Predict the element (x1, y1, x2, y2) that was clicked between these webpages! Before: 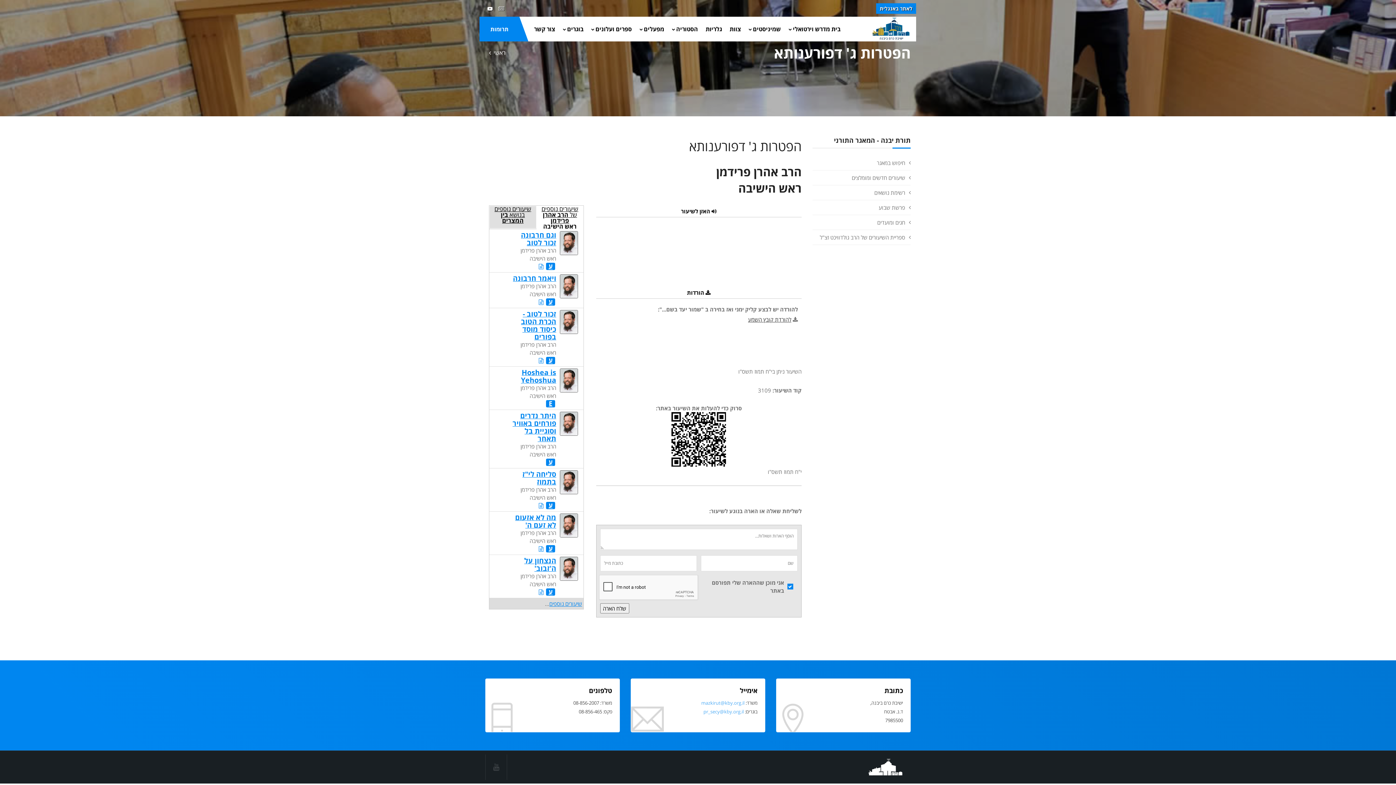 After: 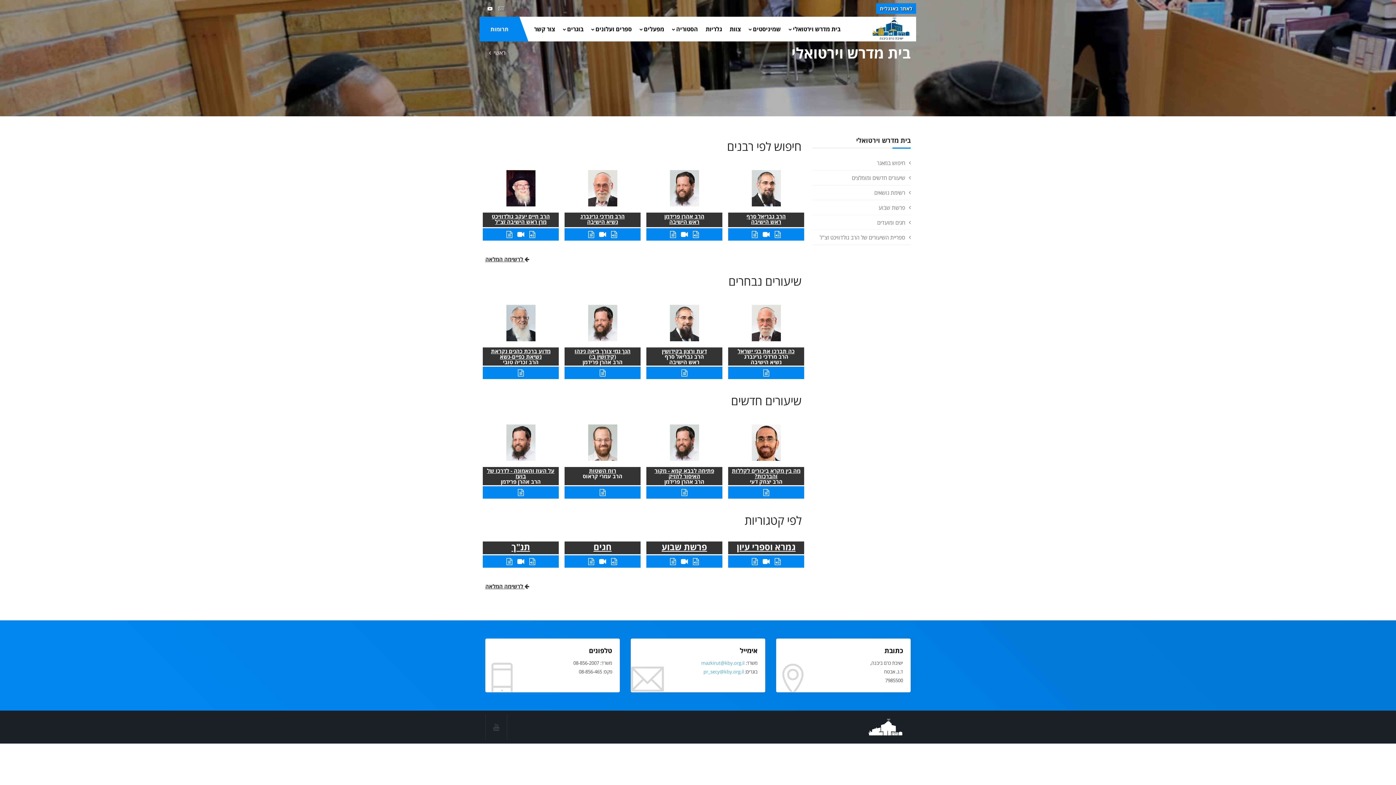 Action: label: שיעורים חדשים ומומלצים bbox: (852, 174, 905, 181)